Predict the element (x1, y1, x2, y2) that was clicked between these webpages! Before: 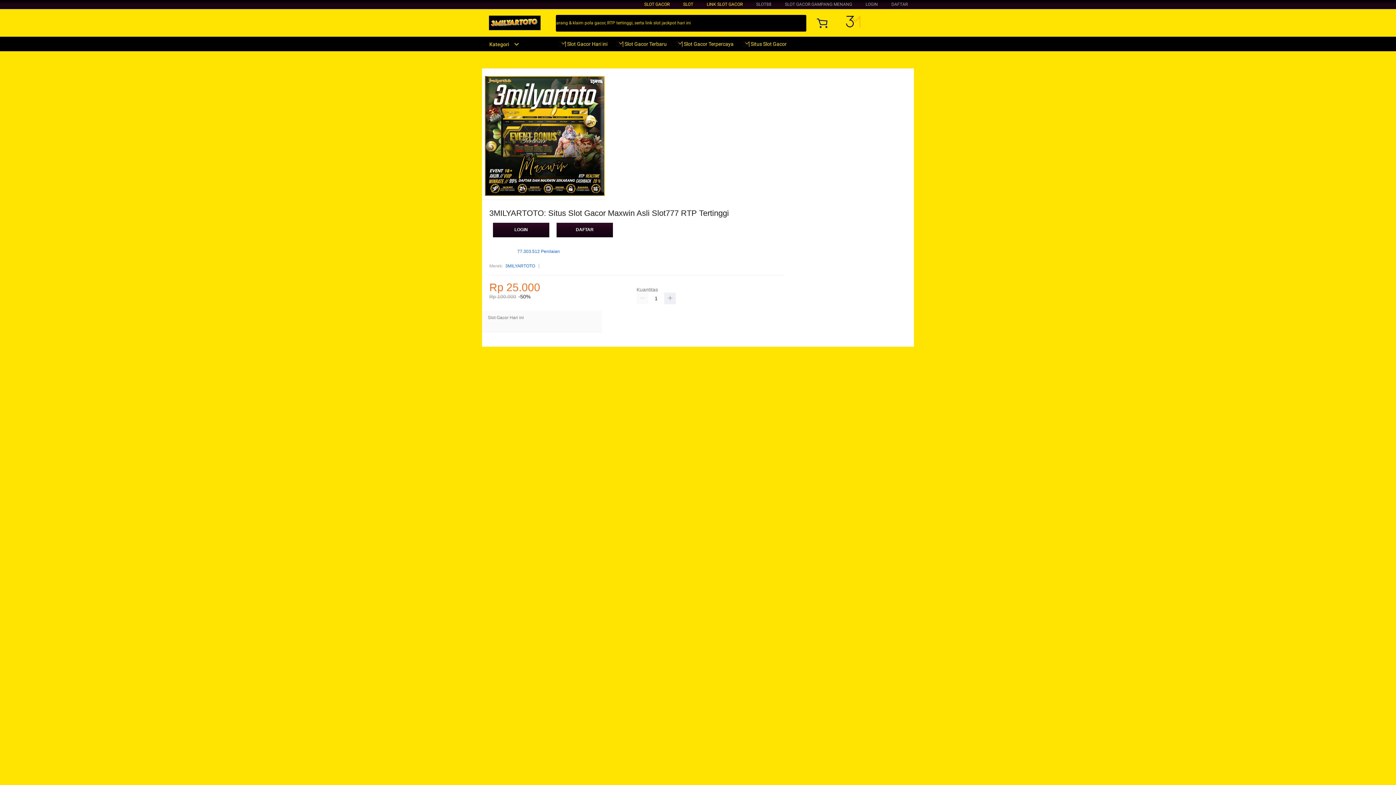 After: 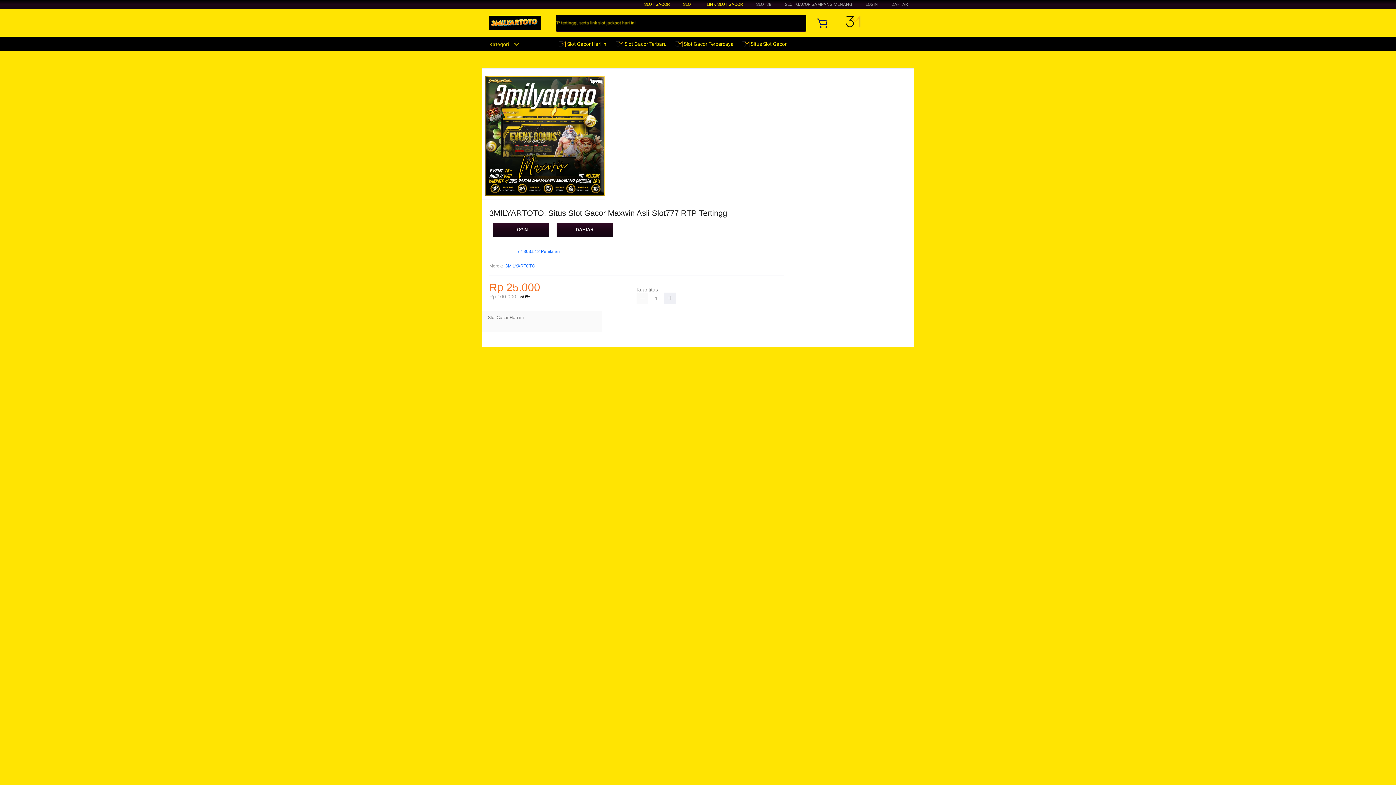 Action: label:  Slot Gacor Terbaru bbox: (616, 36, 670, 51)